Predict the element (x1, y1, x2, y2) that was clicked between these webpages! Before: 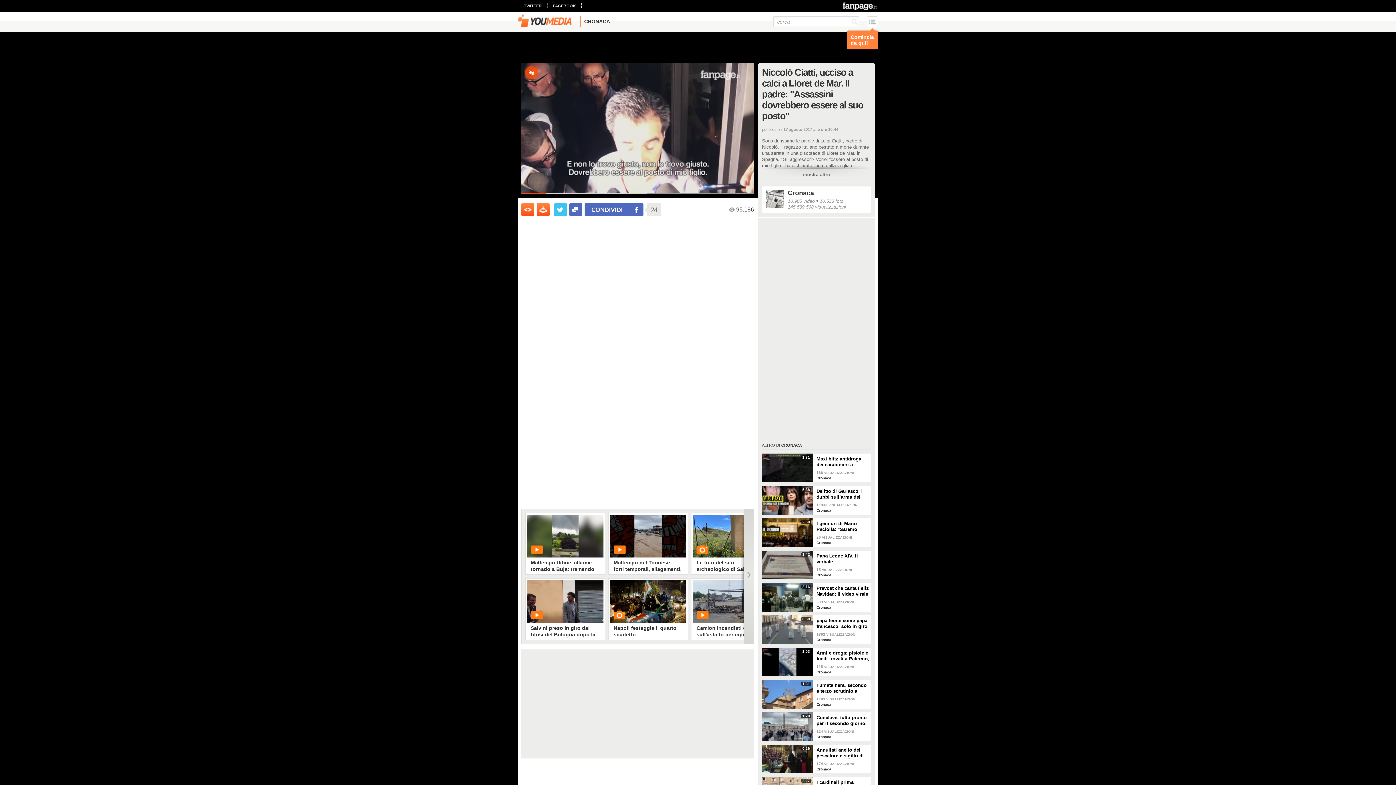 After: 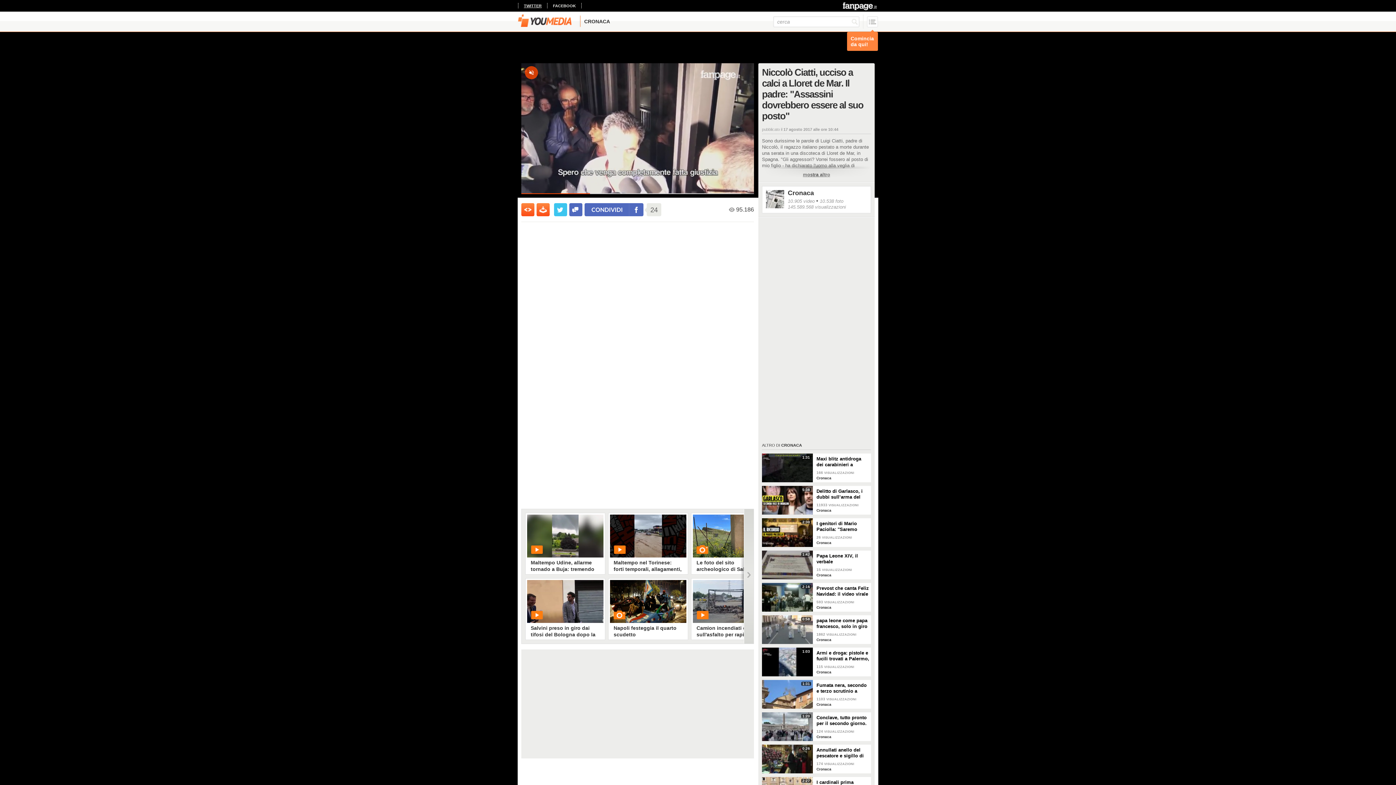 Action: bbox: (518, 3, 547, 8) label: TWITTER